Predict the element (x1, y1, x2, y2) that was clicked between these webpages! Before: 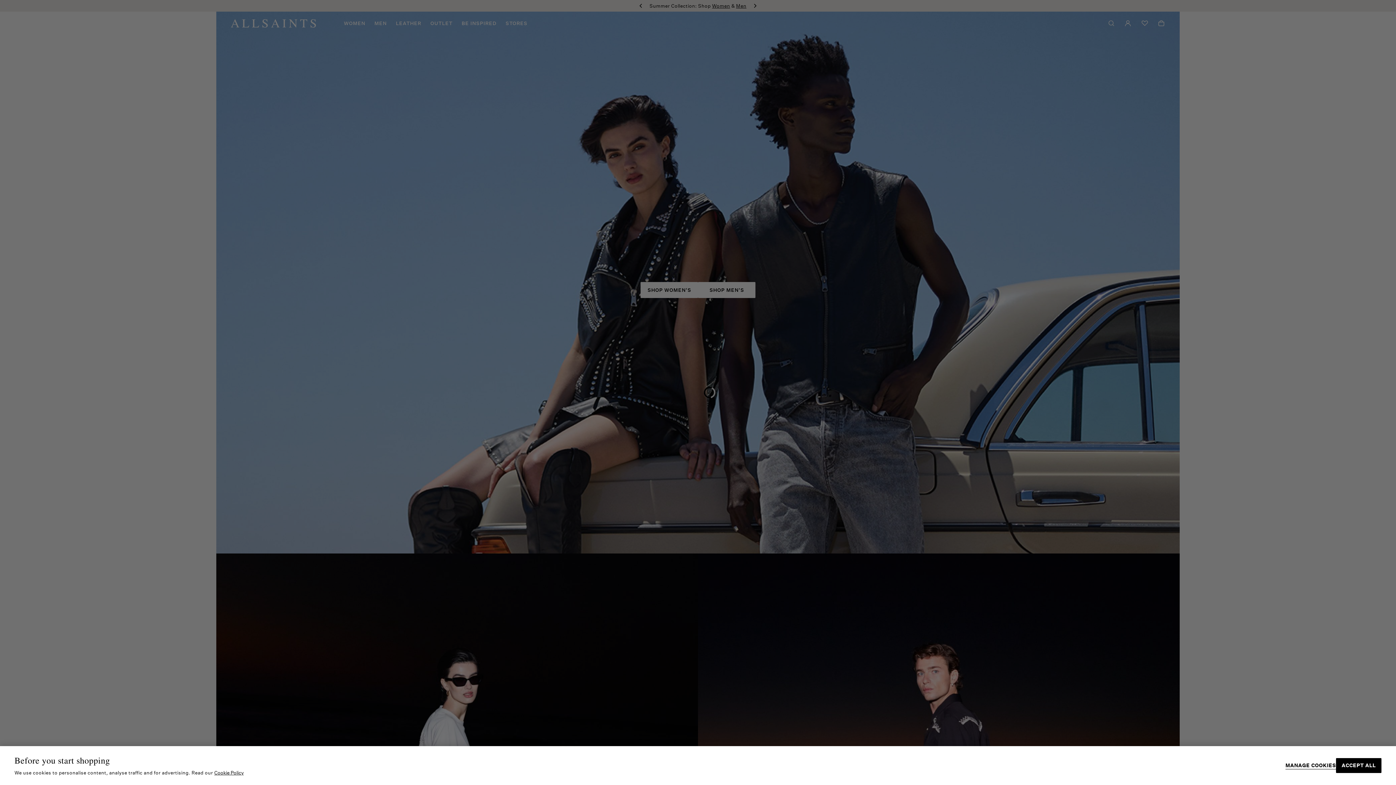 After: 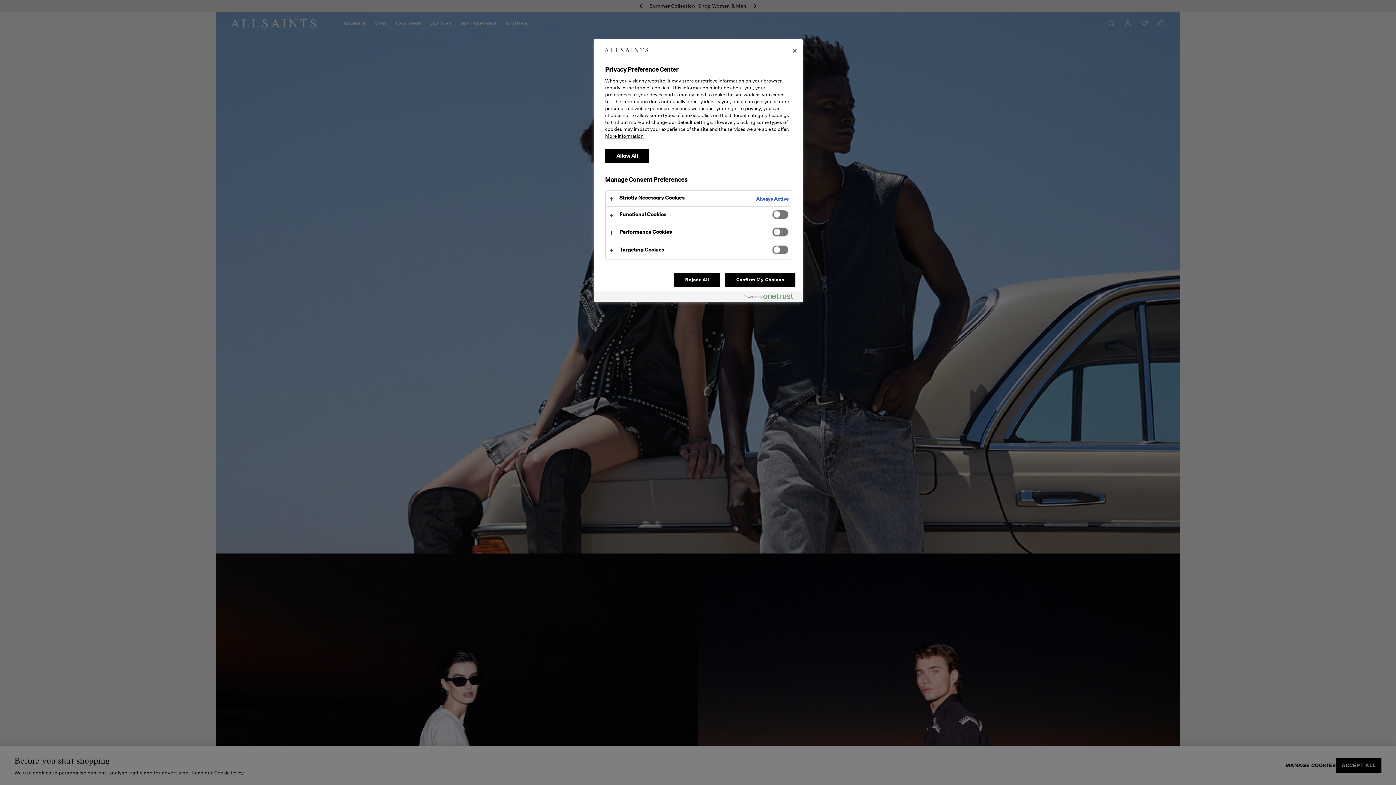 Action: label: MANAGE COOKIES bbox: (1285, 763, 1336, 768)